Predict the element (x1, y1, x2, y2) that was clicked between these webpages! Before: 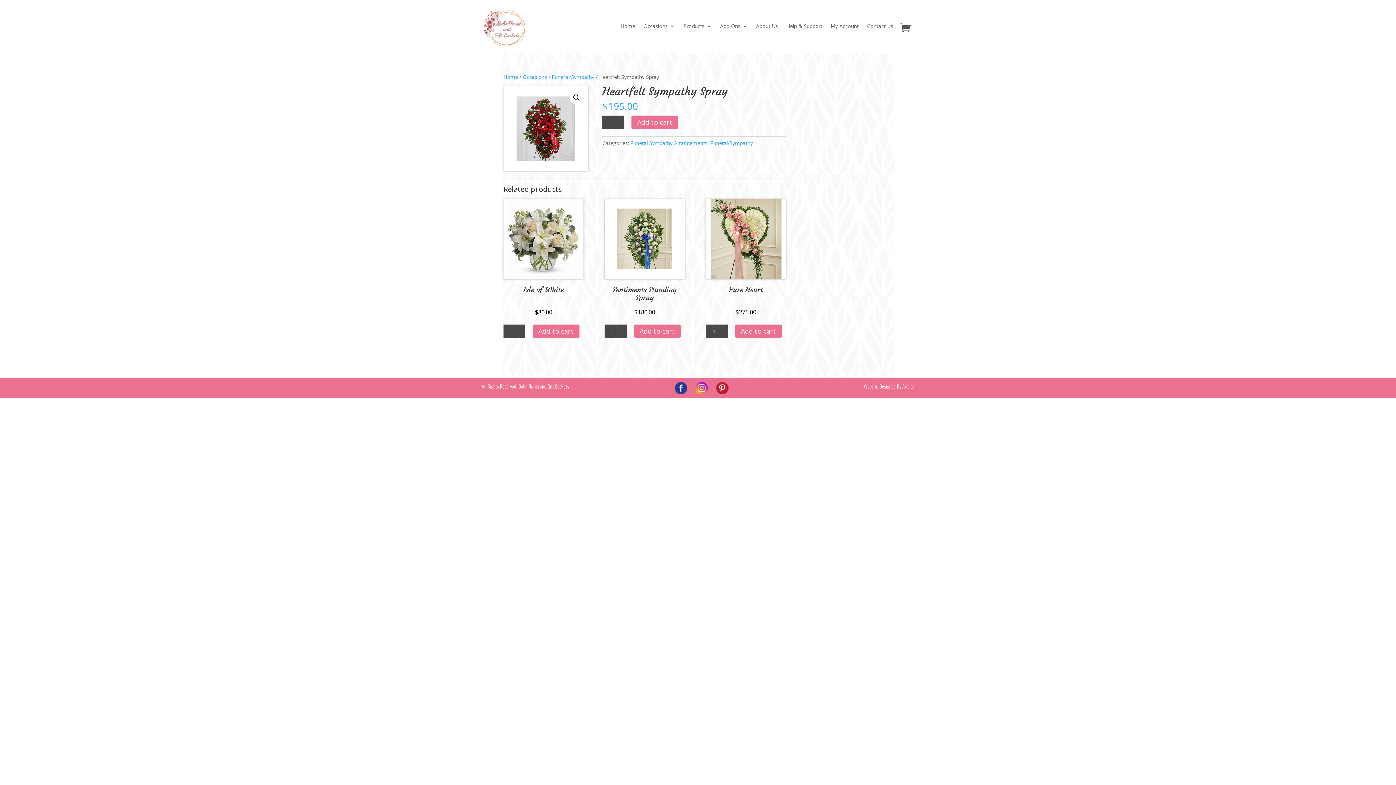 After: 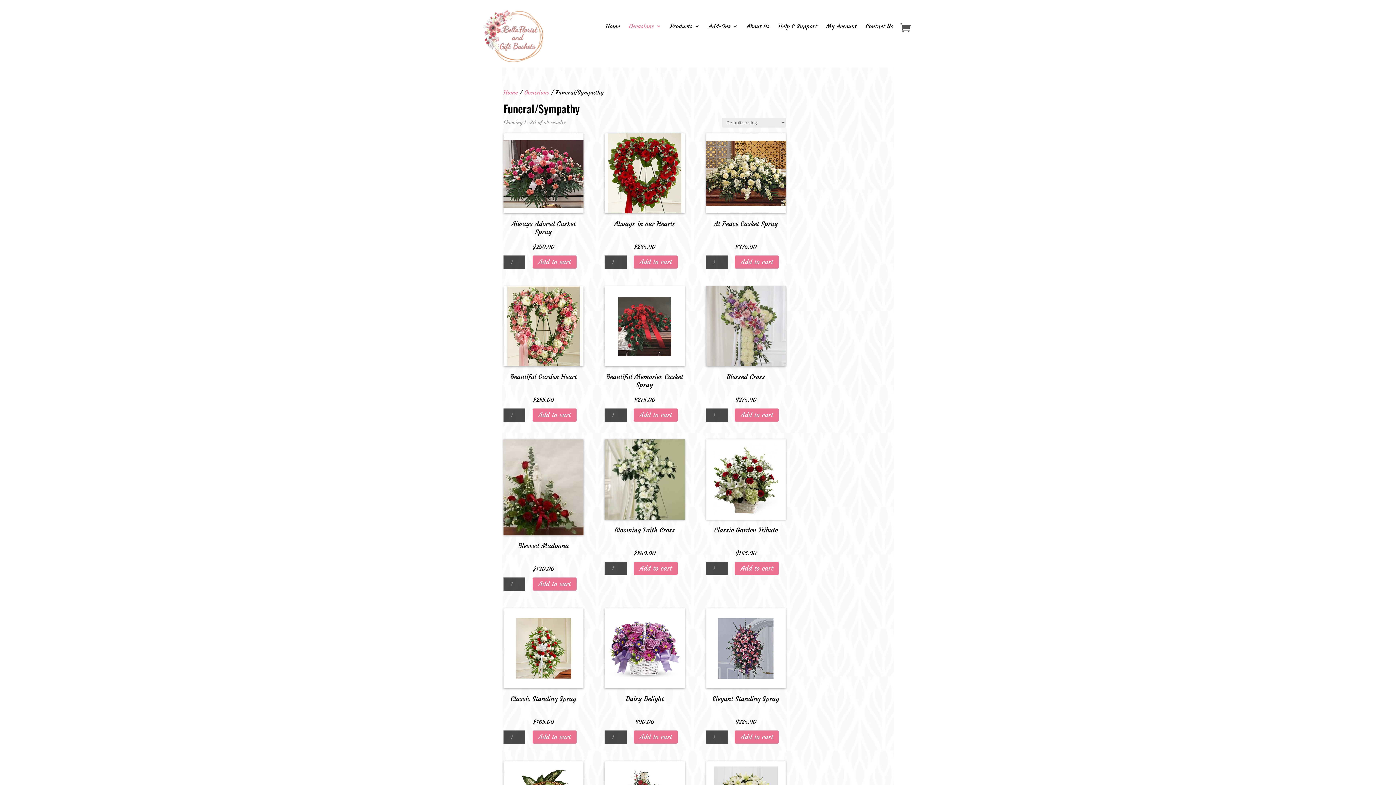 Action: label: Funeral/Sympathy bbox: (552, 73, 594, 80)